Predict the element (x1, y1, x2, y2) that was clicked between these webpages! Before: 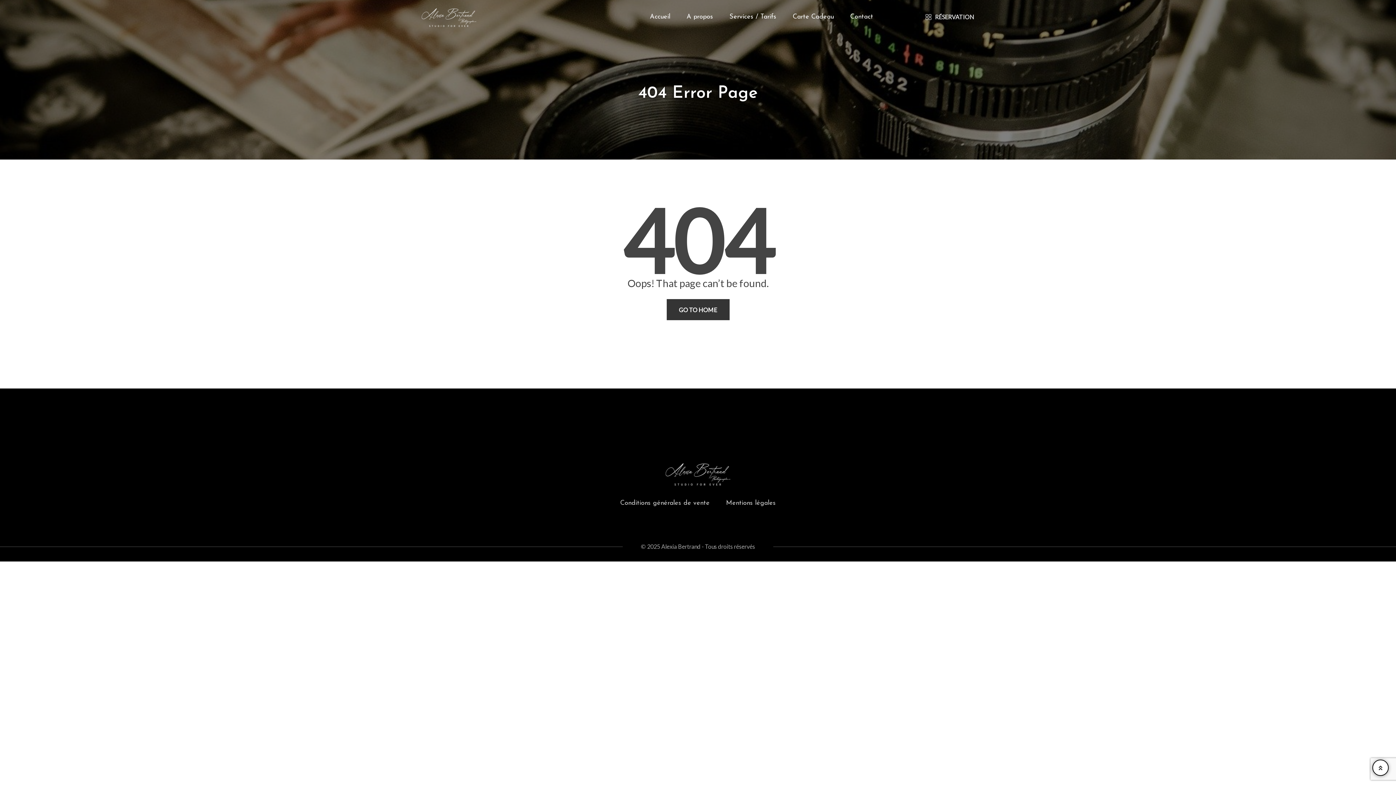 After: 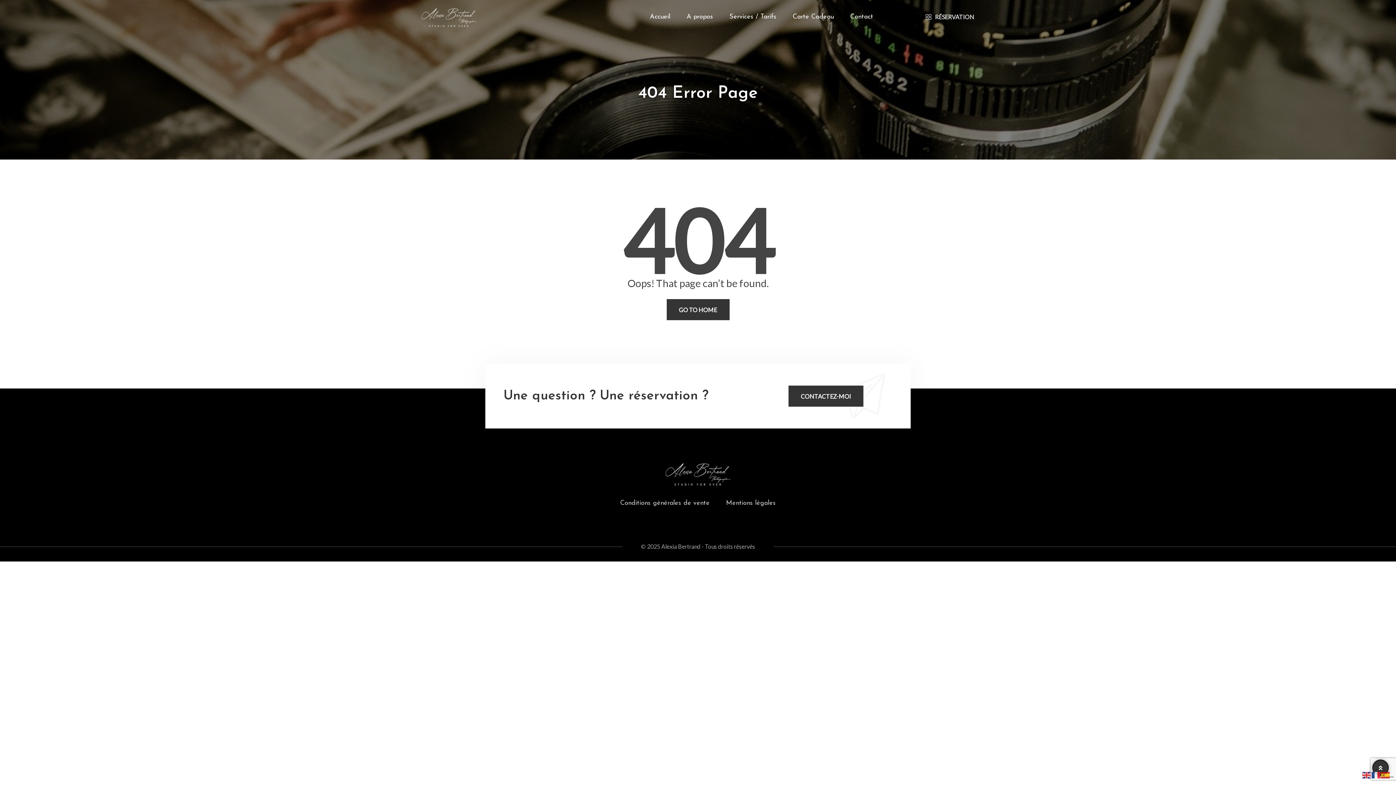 Action: bbox: (1372, 760, 1389, 776)